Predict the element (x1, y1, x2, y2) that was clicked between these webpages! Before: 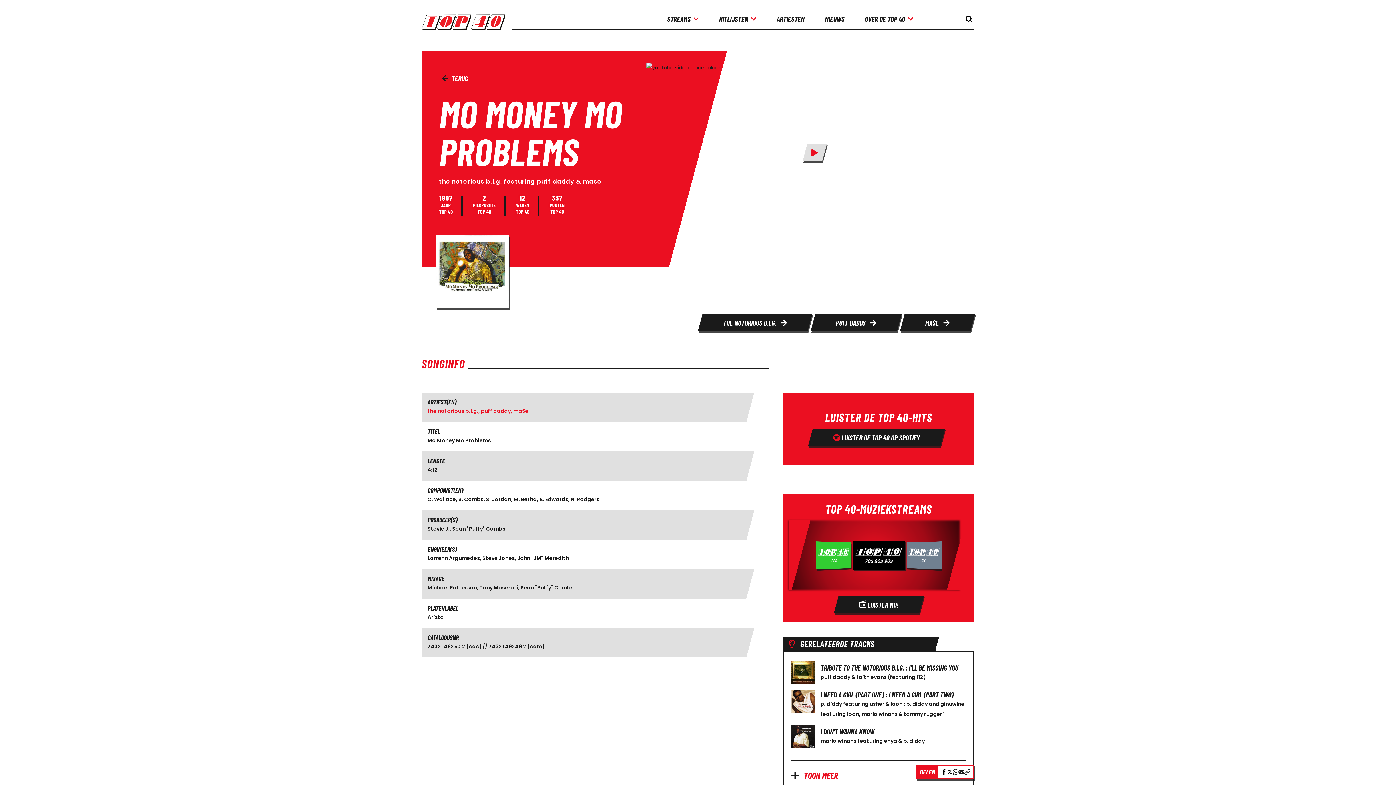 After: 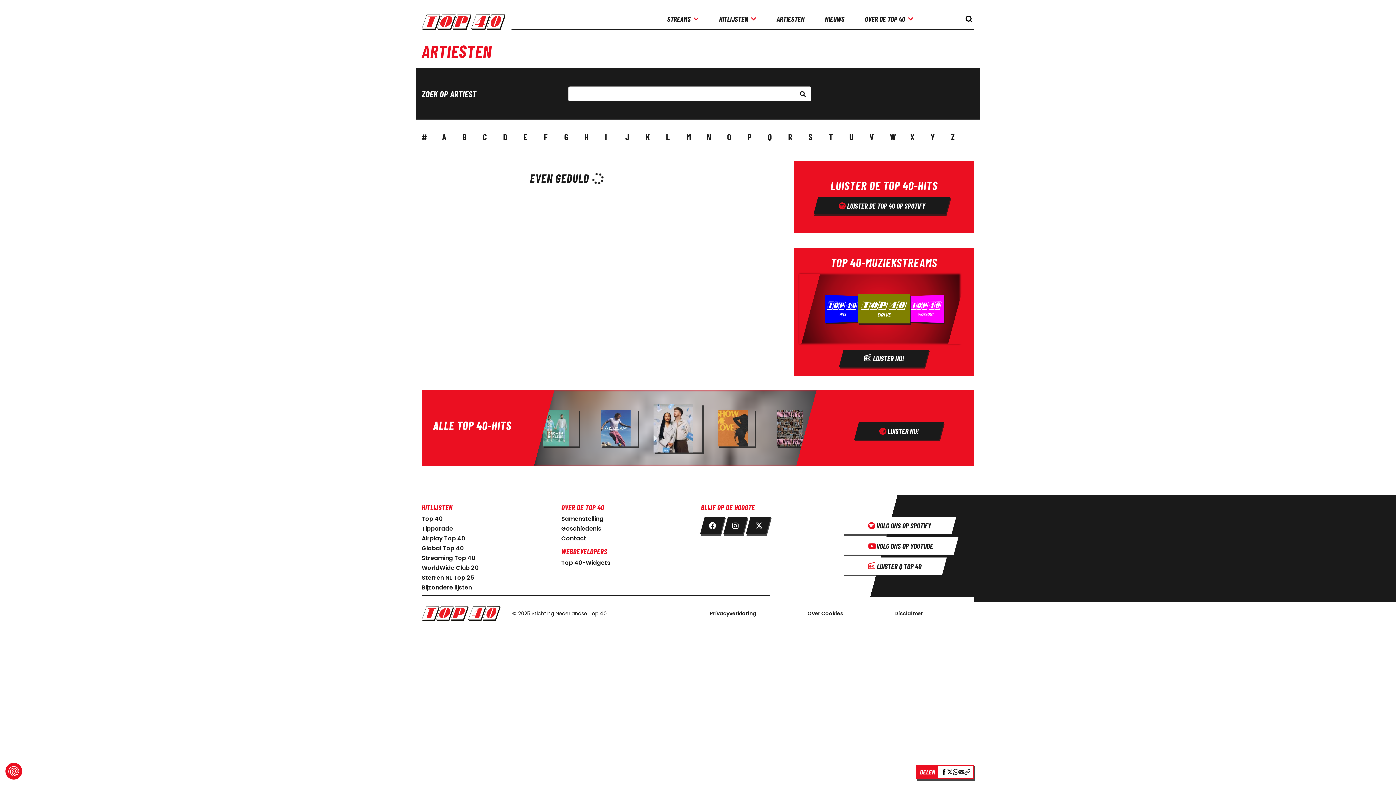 Action: bbox: (773, 11, 807, 26) label: ARTIESTEN